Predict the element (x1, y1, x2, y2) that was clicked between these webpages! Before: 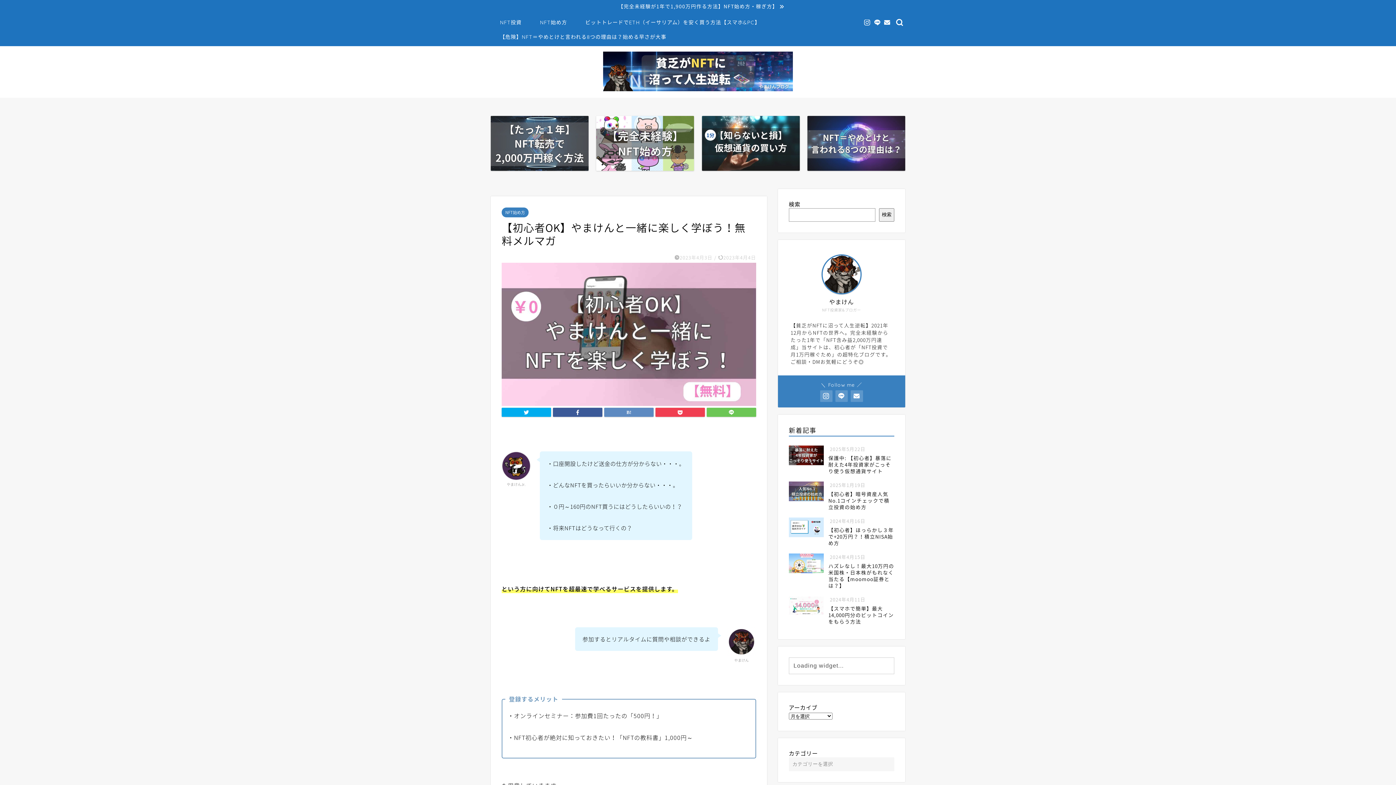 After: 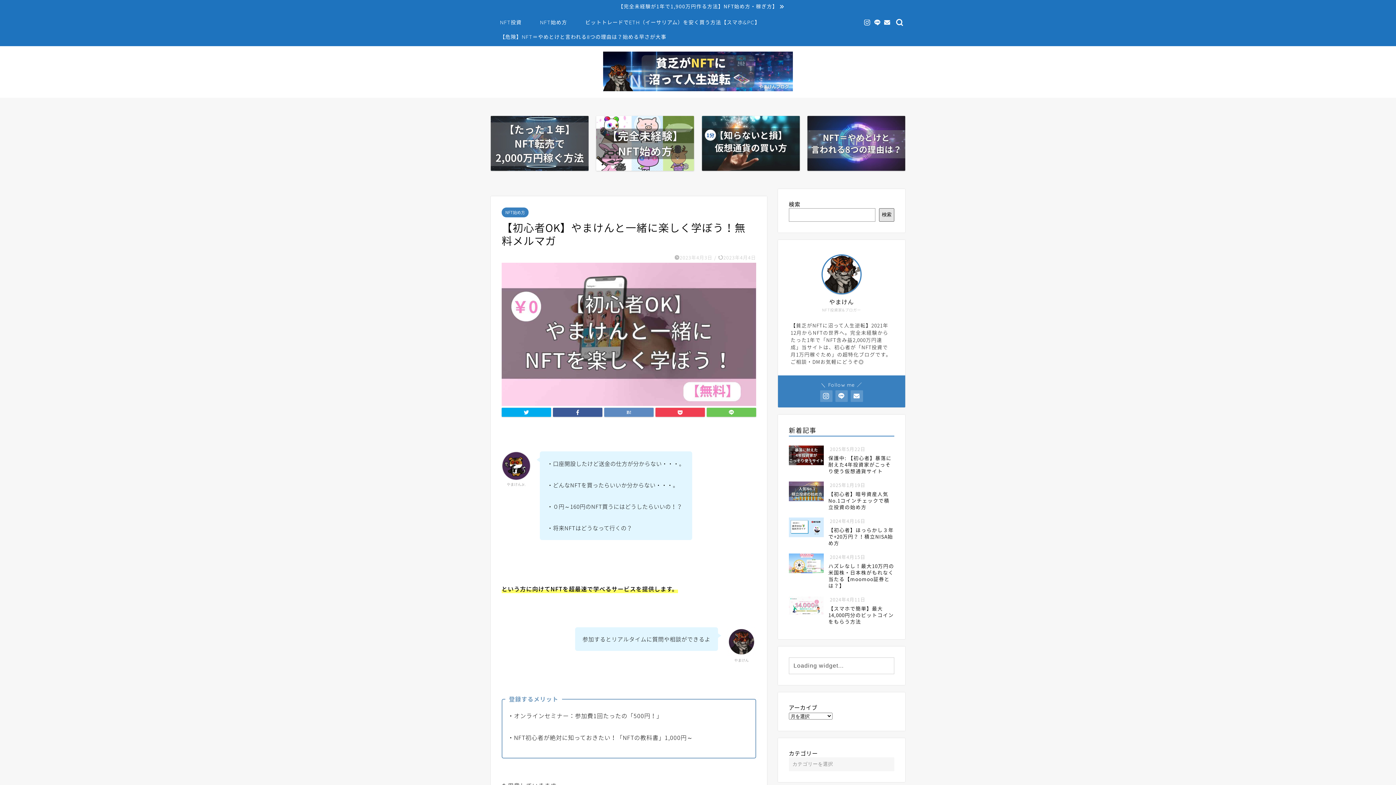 Action: bbox: (879, 208, 894, 221) label: 検索